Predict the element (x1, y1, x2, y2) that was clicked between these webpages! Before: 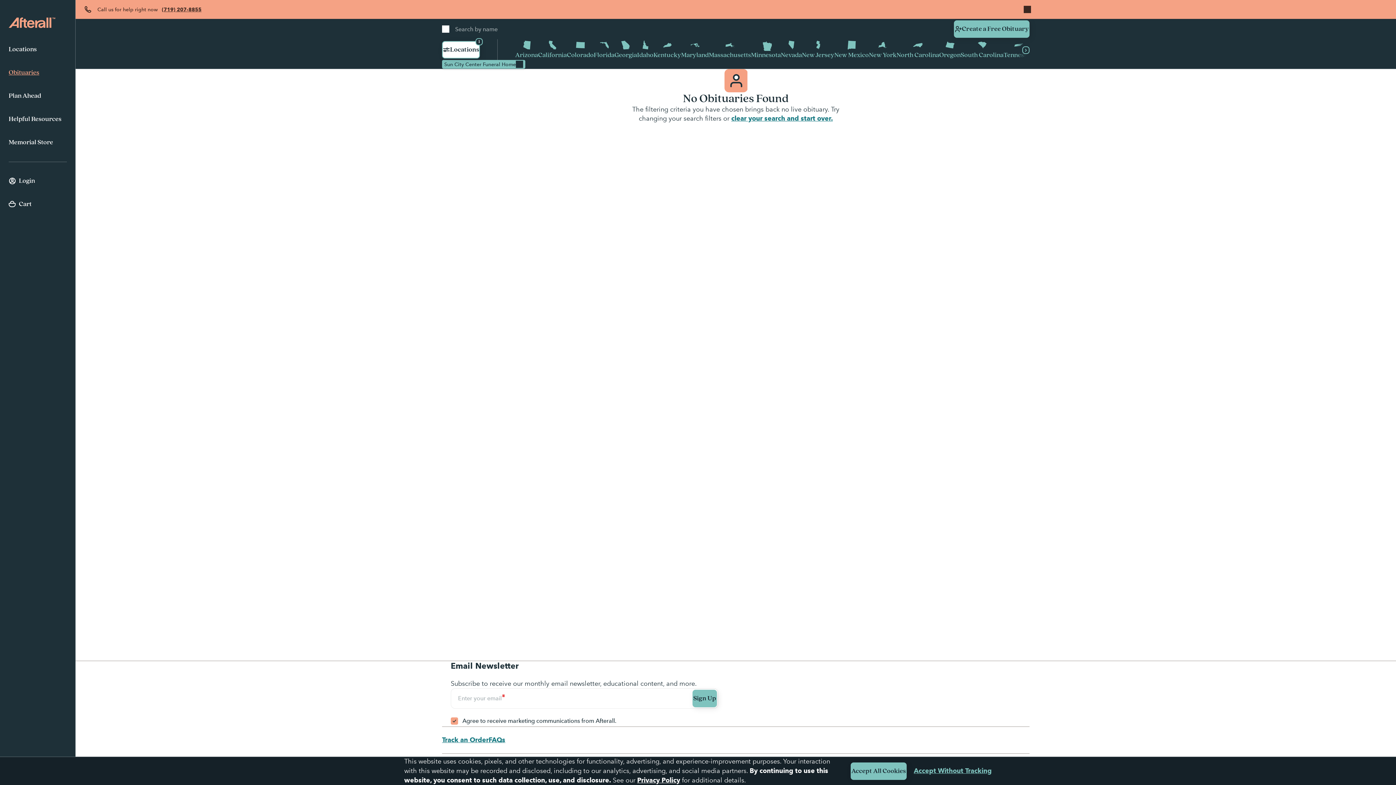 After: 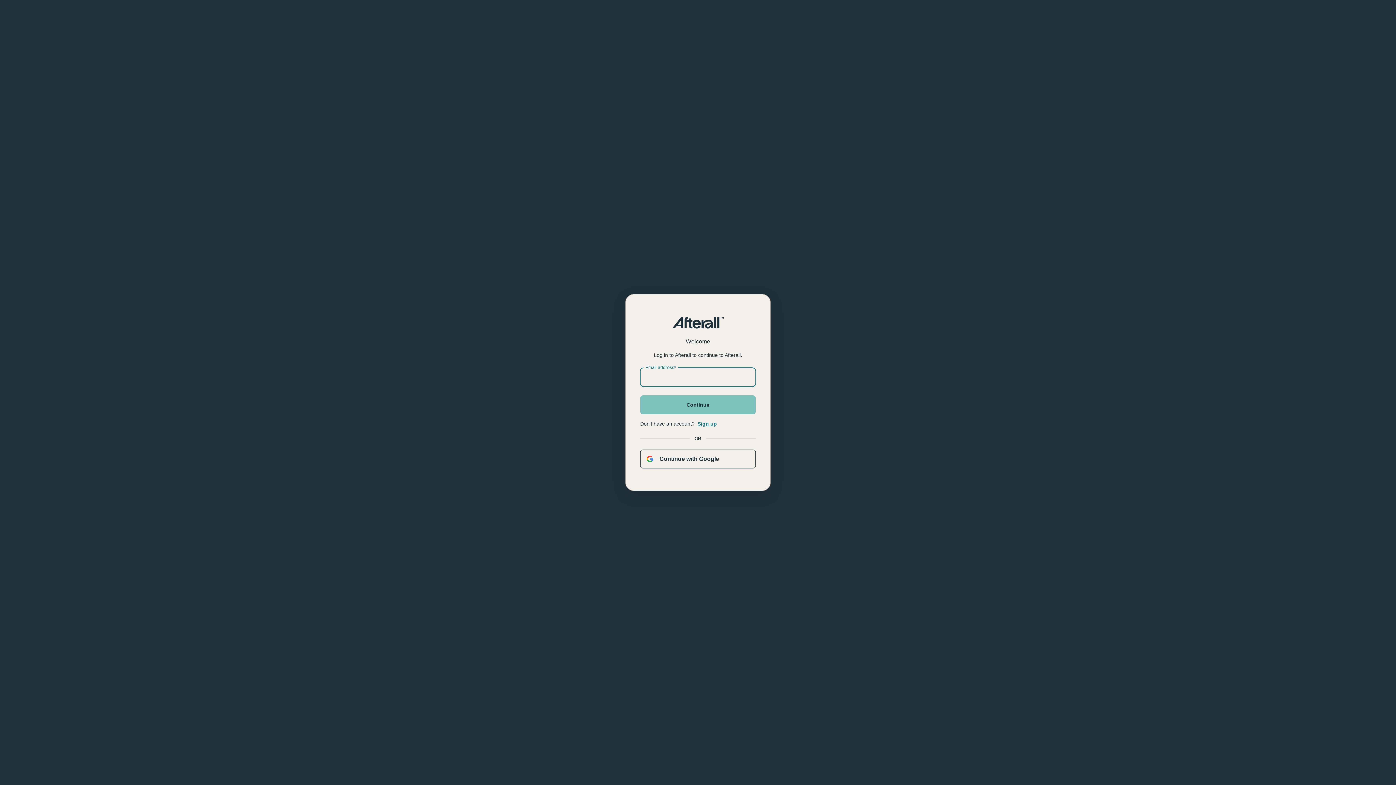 Action: label: Create a Free Obituary bbox: (954, 20, 1029, 37)